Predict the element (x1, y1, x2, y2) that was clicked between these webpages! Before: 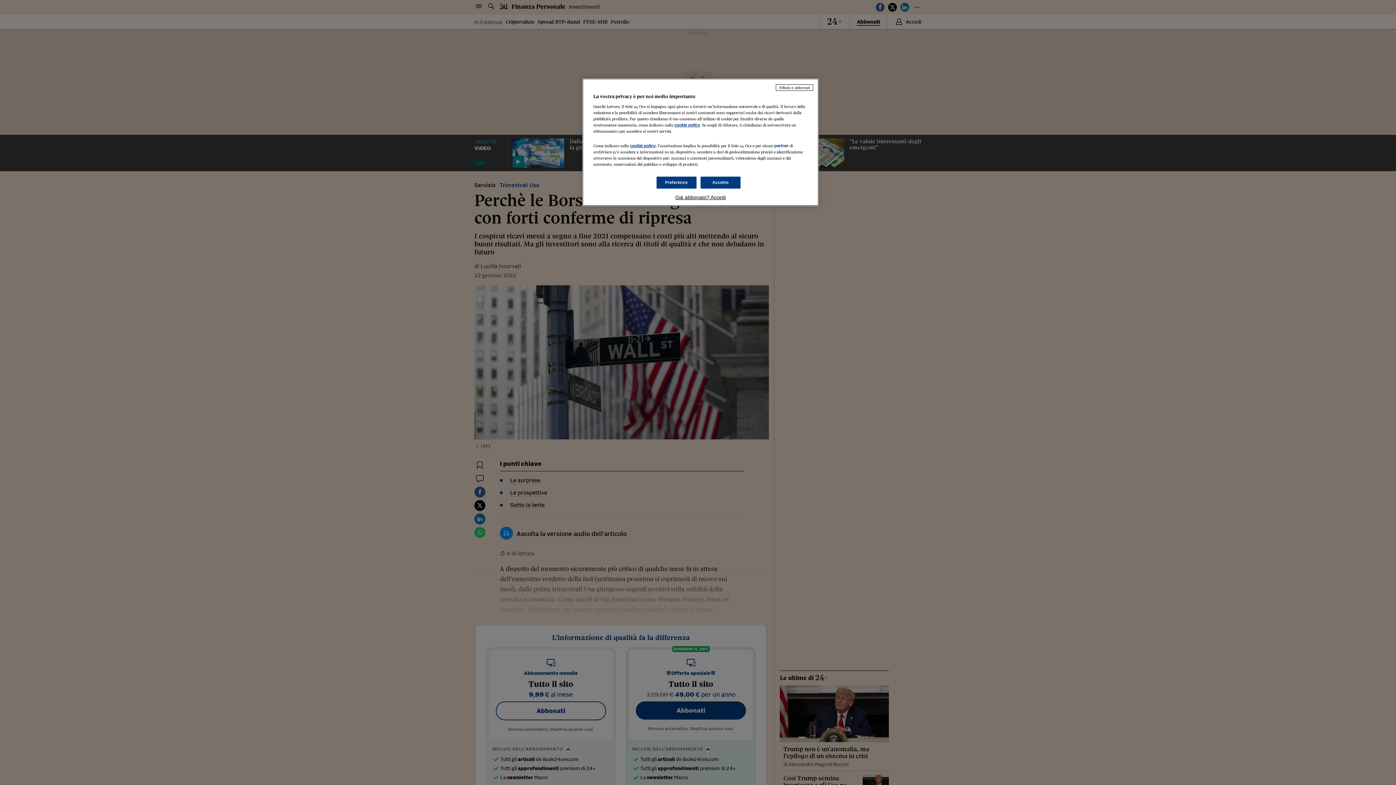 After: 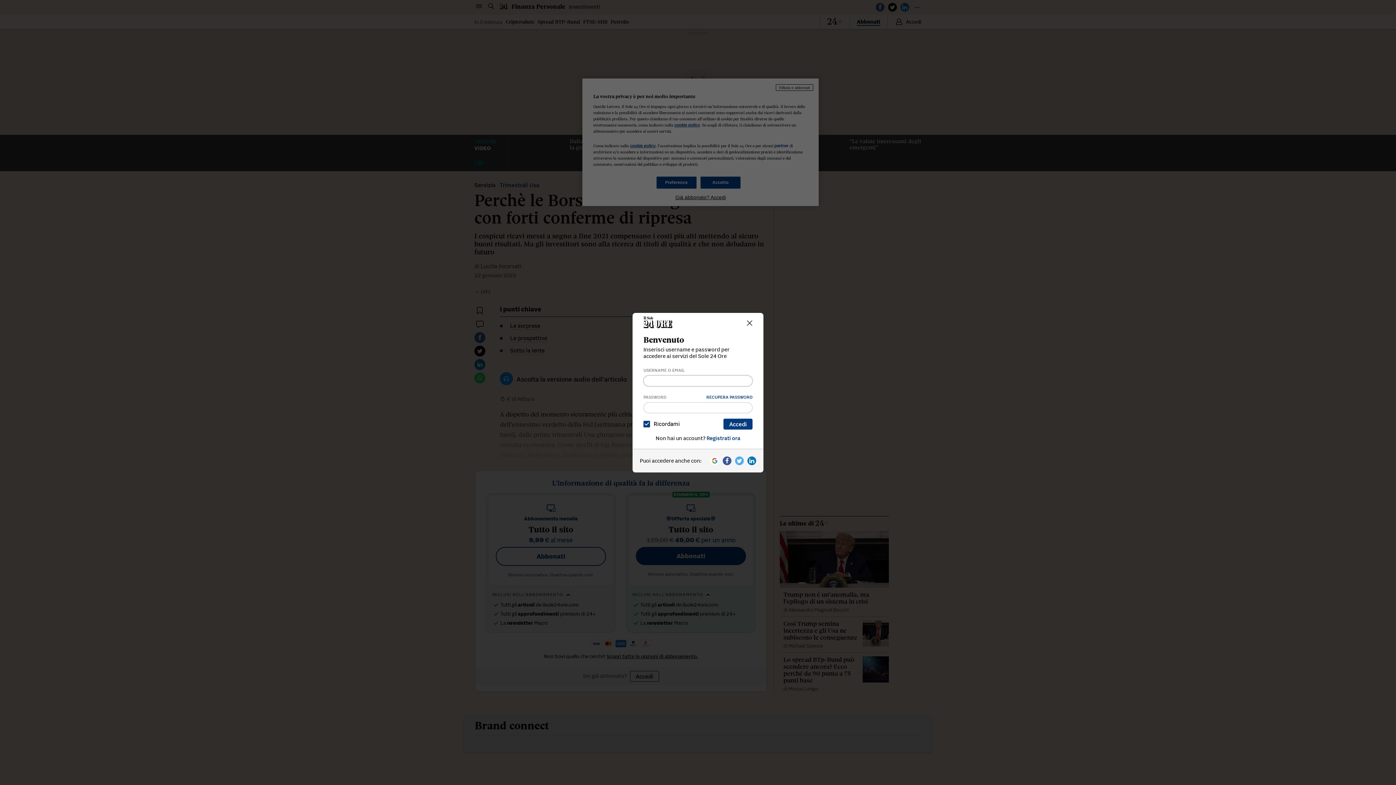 Action: bbox: (593, 194, 808, 200) label: Già abbonato? Accedi